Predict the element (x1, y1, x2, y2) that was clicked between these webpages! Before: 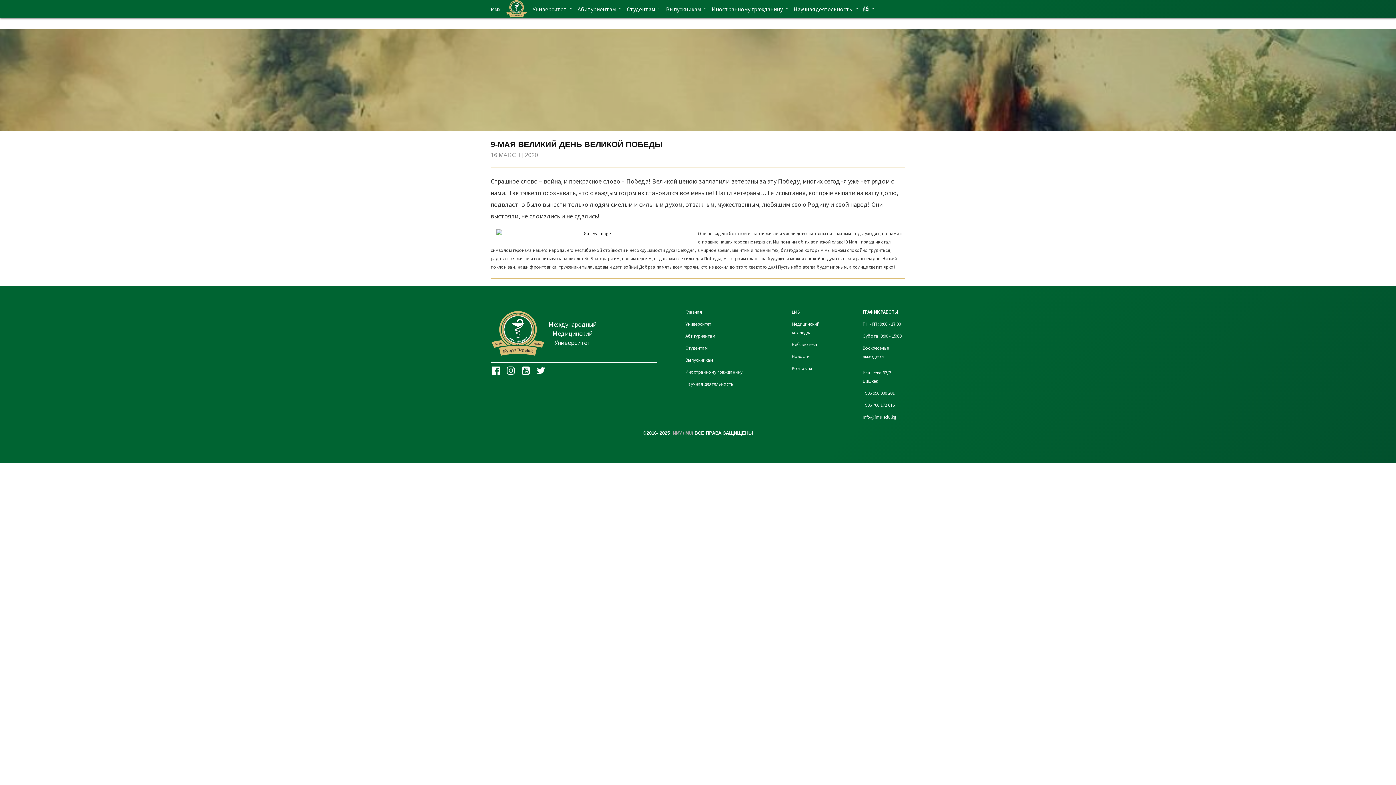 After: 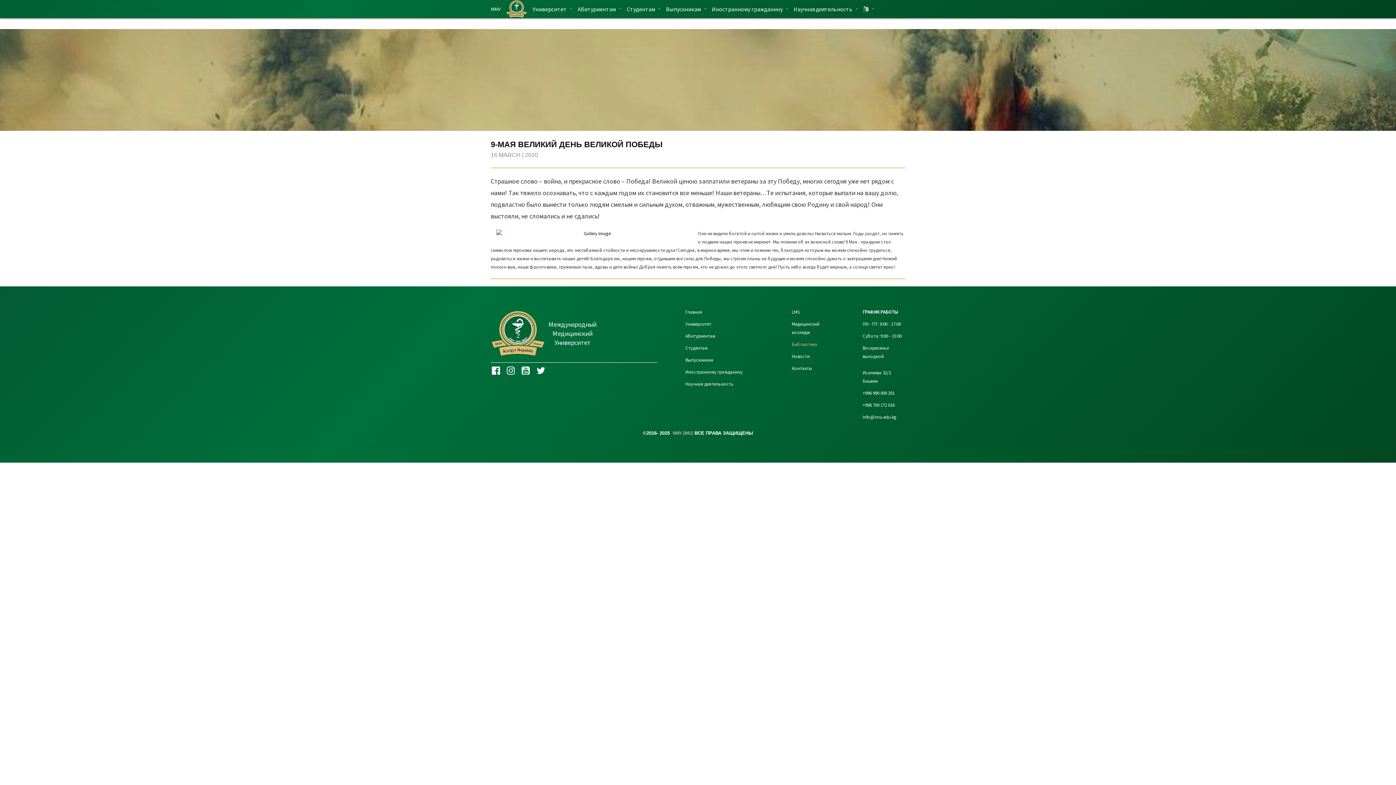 Action: label: Библиотека bbox: (792, 341, 817, 347)